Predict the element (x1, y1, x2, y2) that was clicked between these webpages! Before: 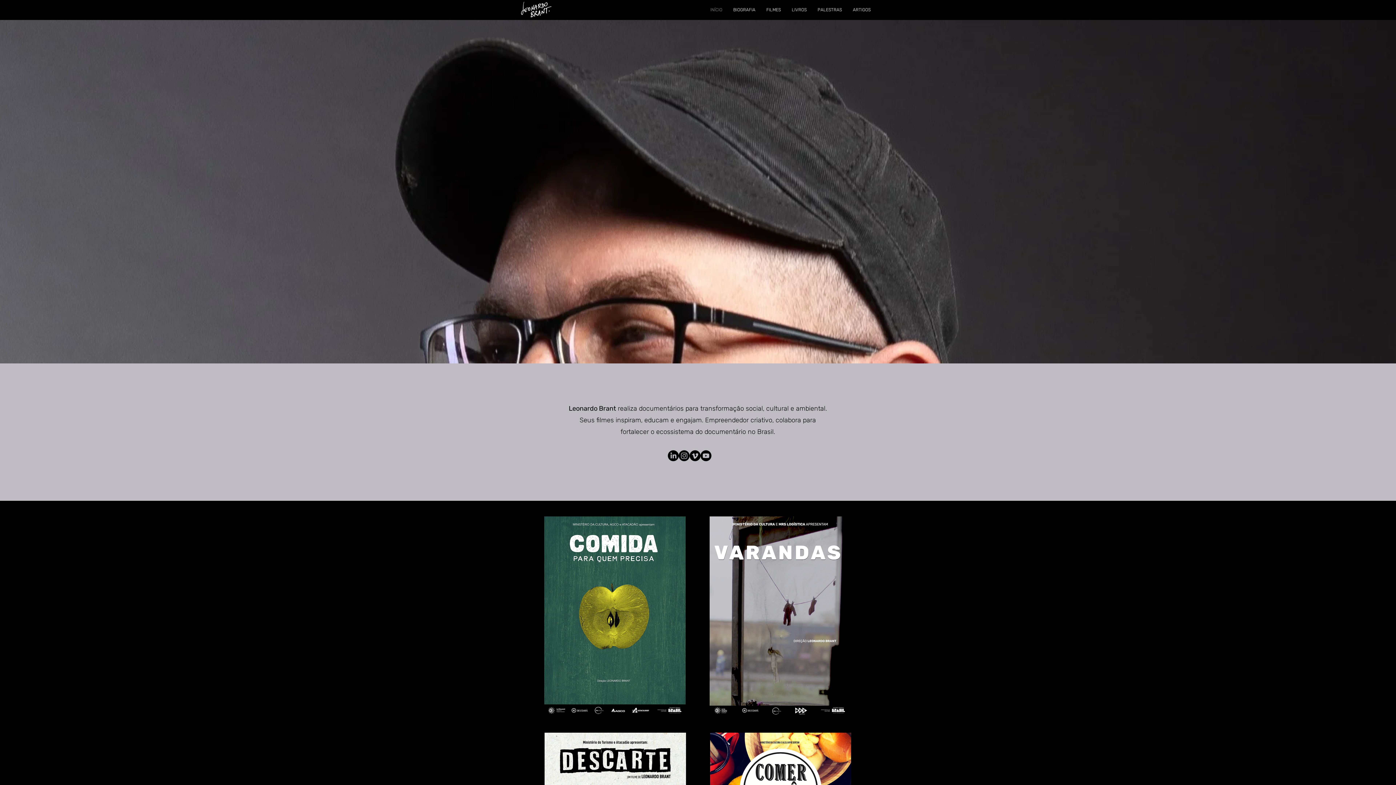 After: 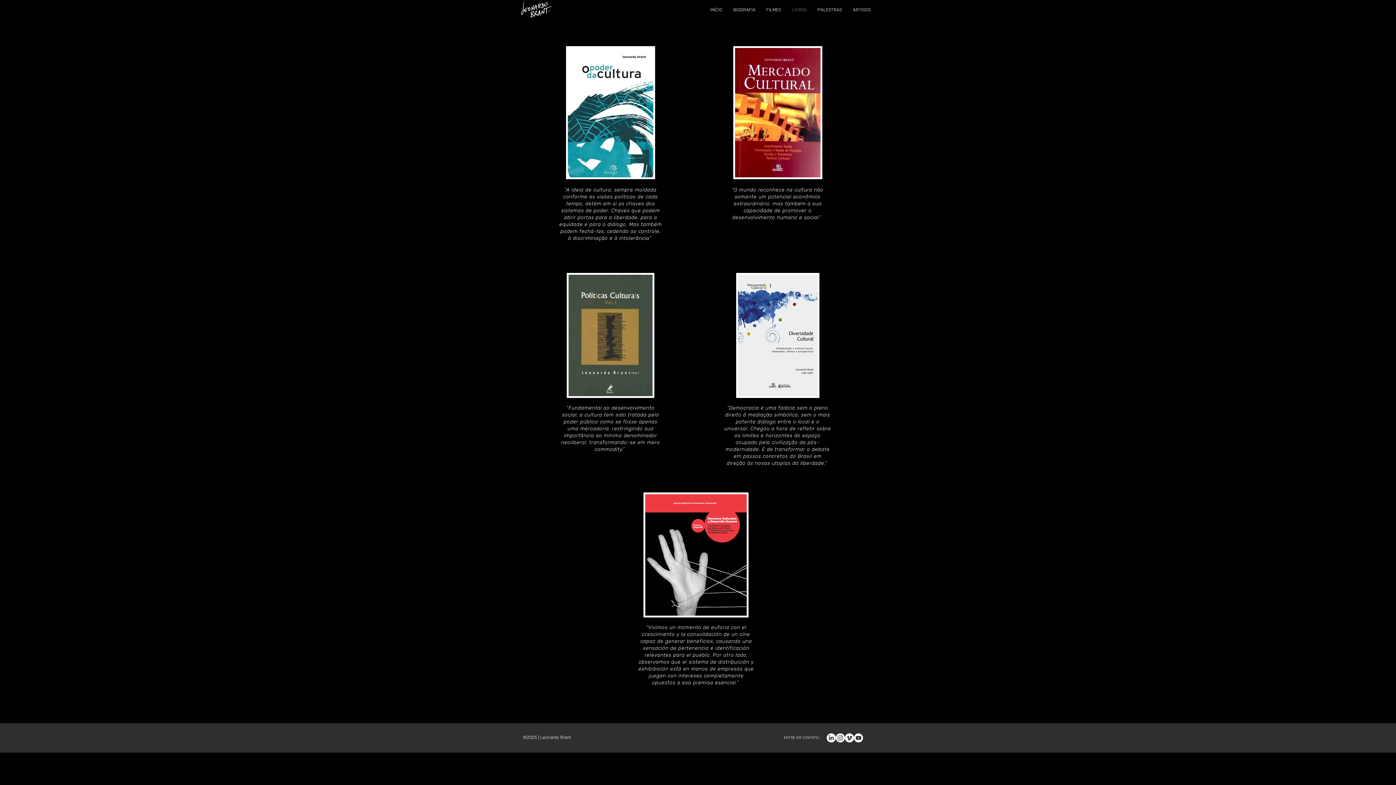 Action: bbox: (786, 4, 812, 15) label: LIVROS